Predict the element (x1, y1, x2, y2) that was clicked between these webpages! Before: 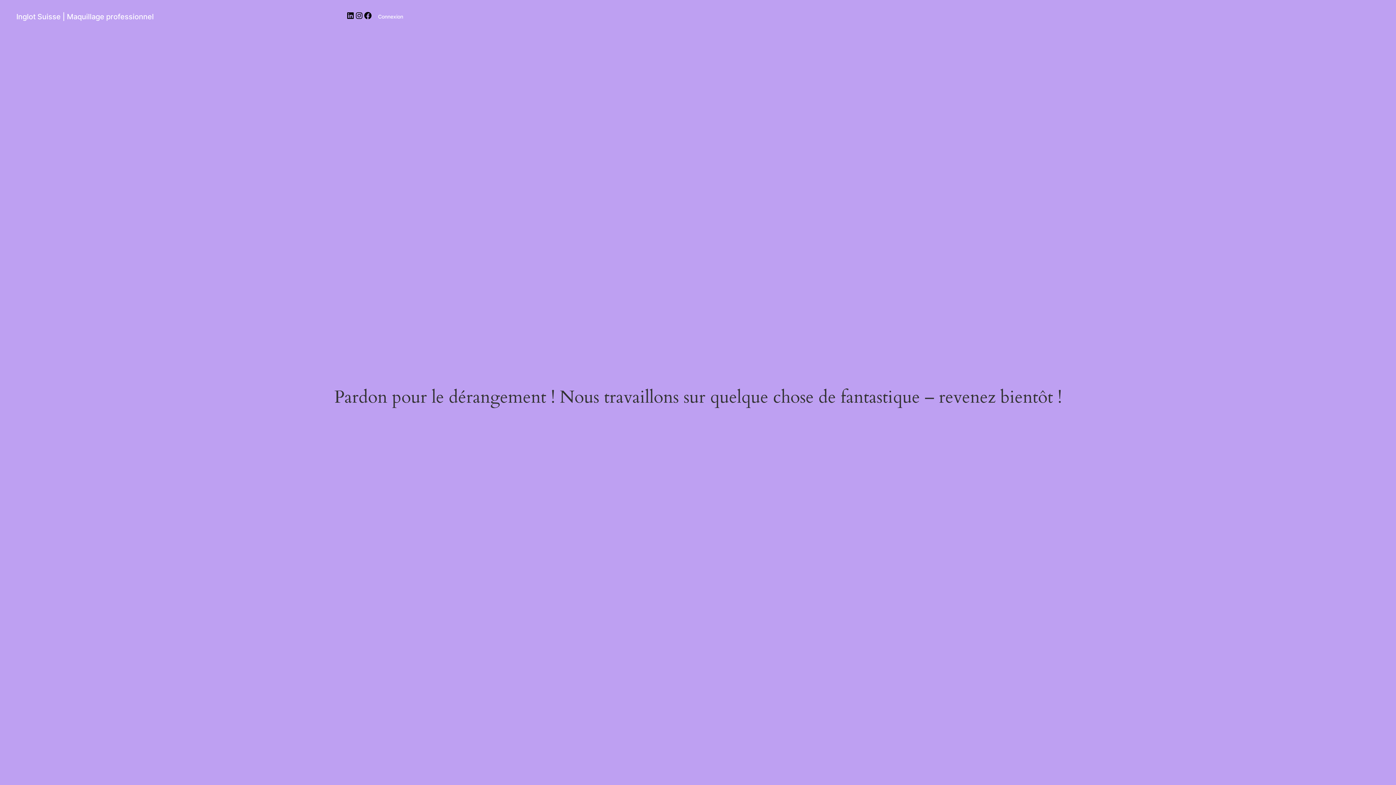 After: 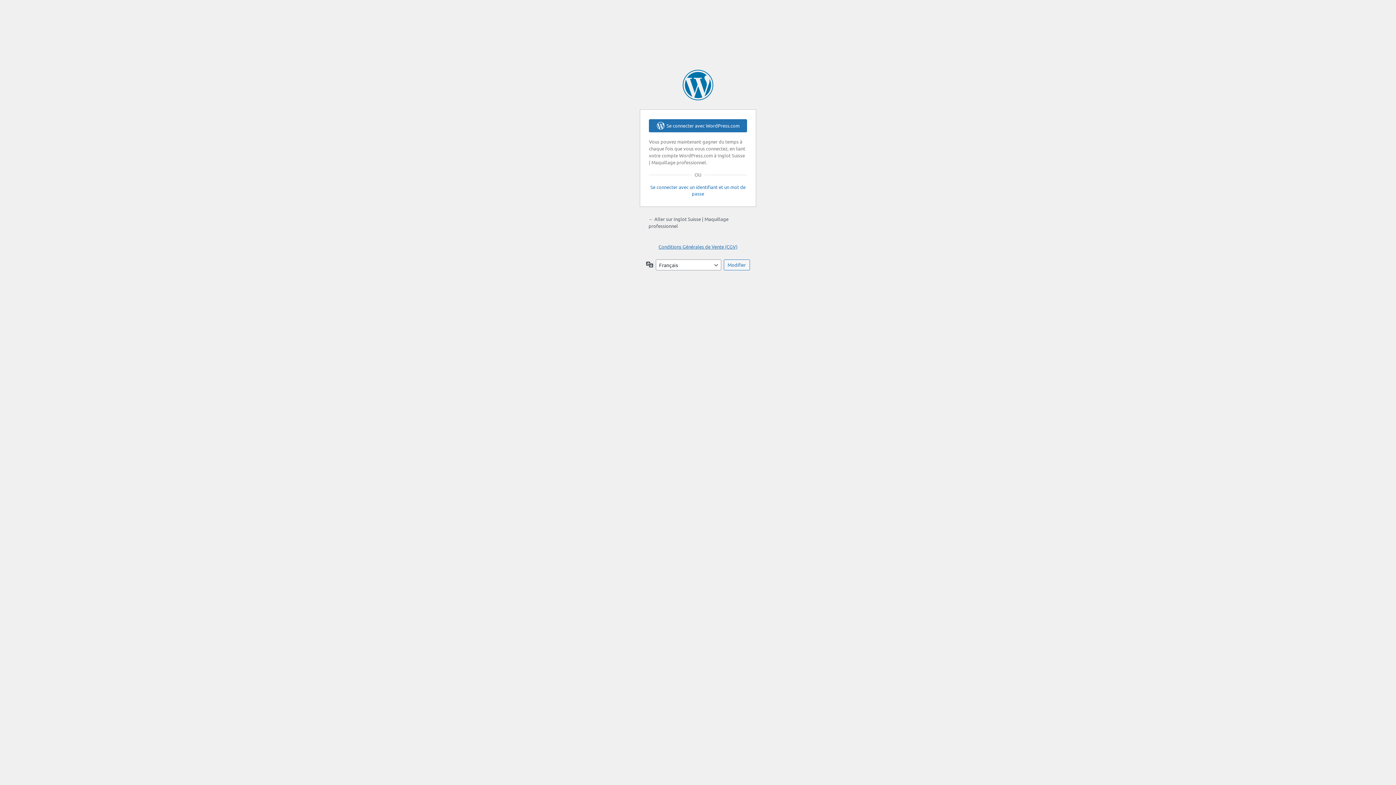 Action: bbox: (378, 13, 403, 19) label: Connexion